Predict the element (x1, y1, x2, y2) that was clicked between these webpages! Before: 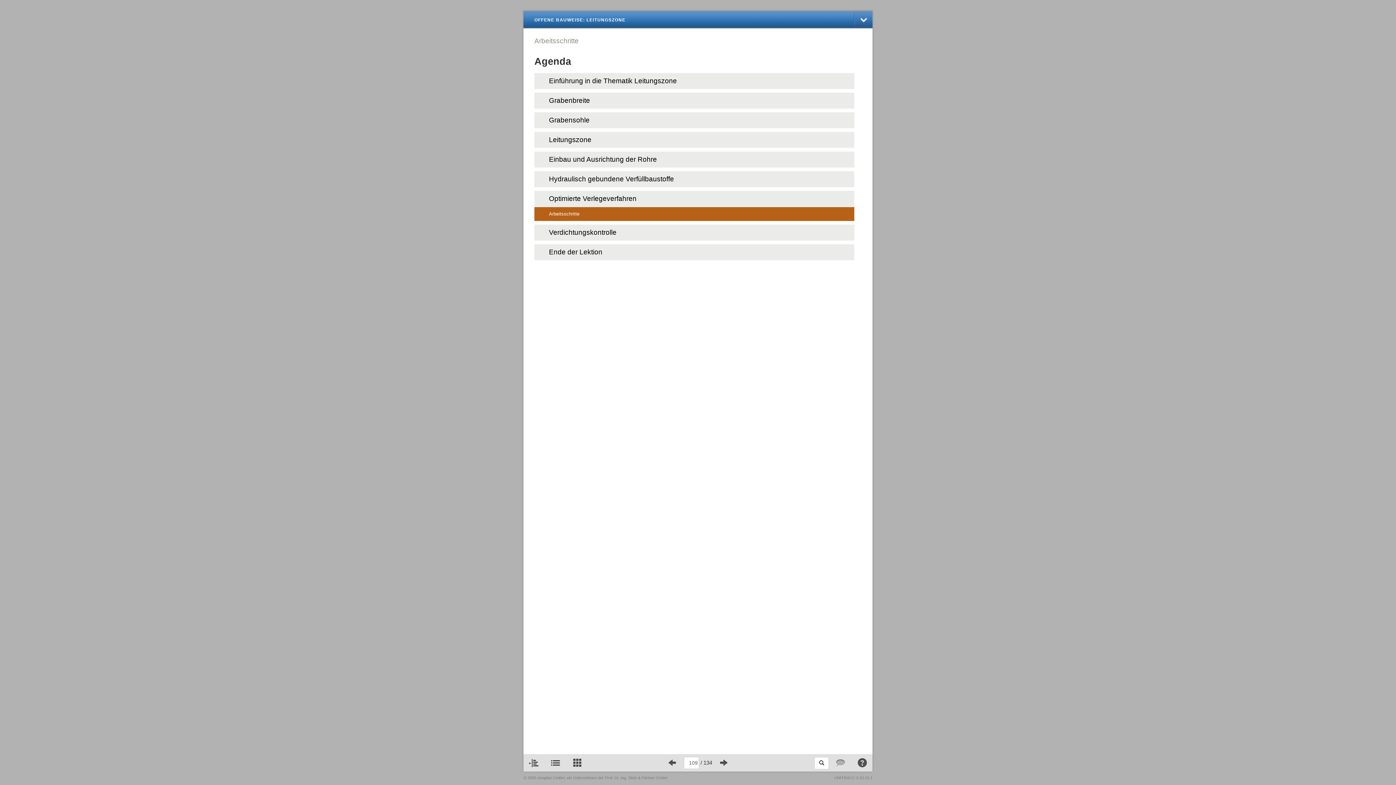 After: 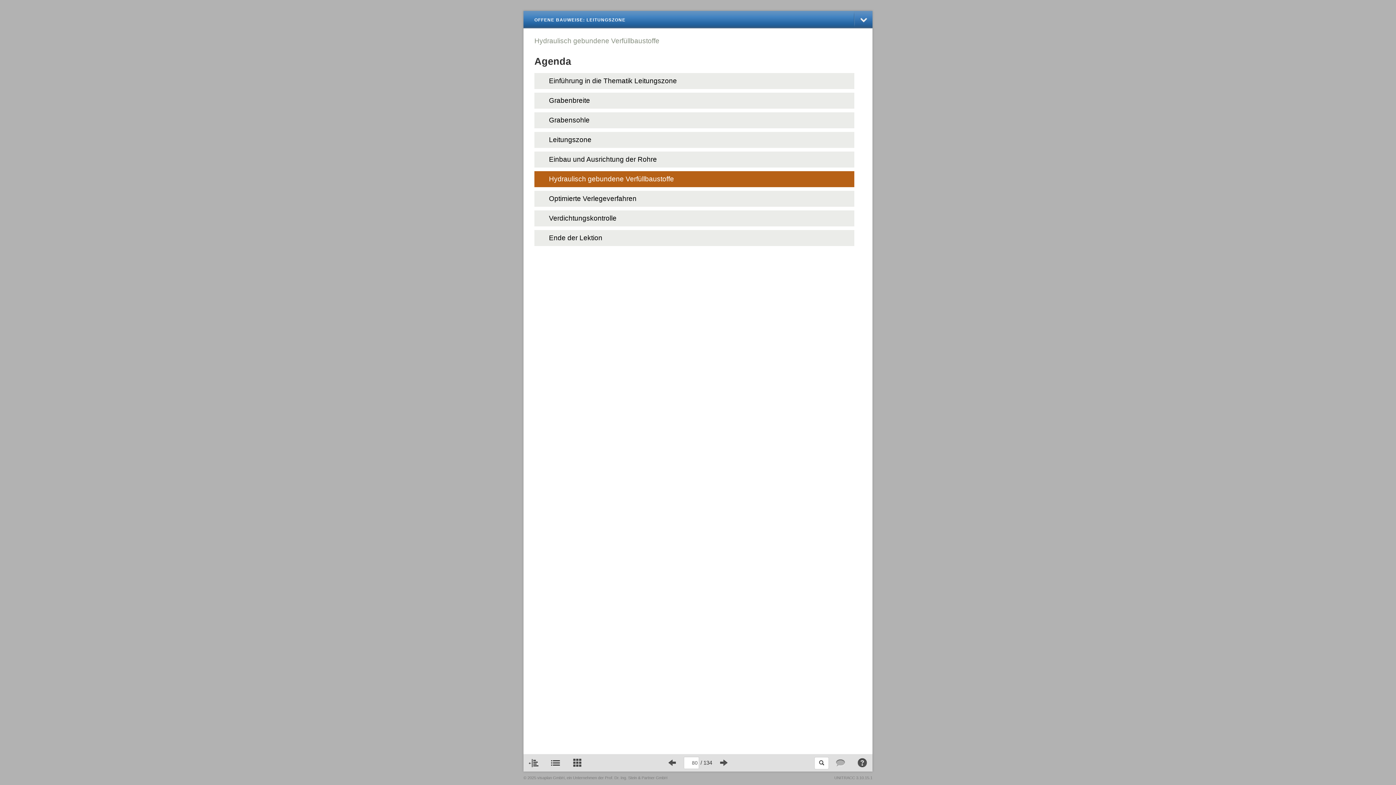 Action: label: Hydraulisch gebundene Verfüllbaustoffe bbox: (534, 171, 854, 187)